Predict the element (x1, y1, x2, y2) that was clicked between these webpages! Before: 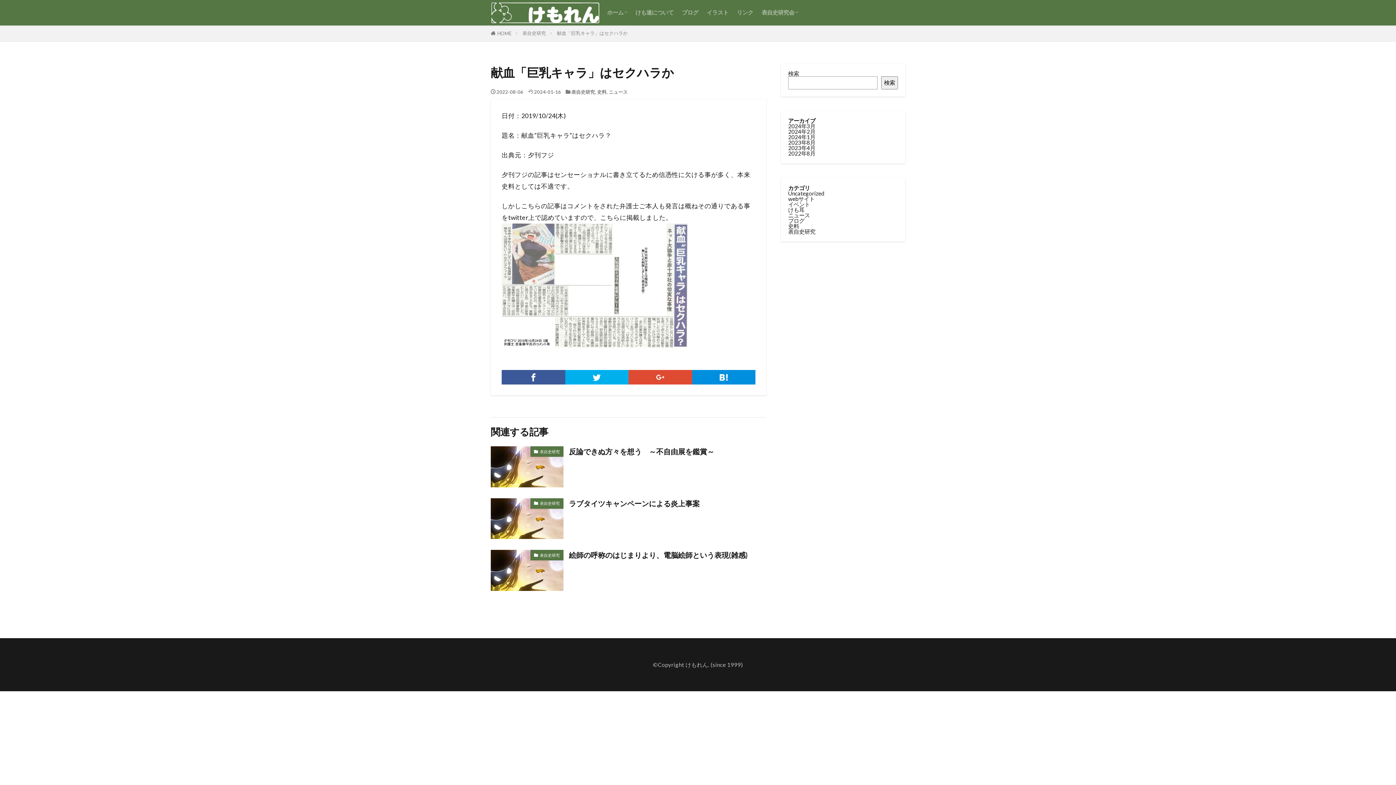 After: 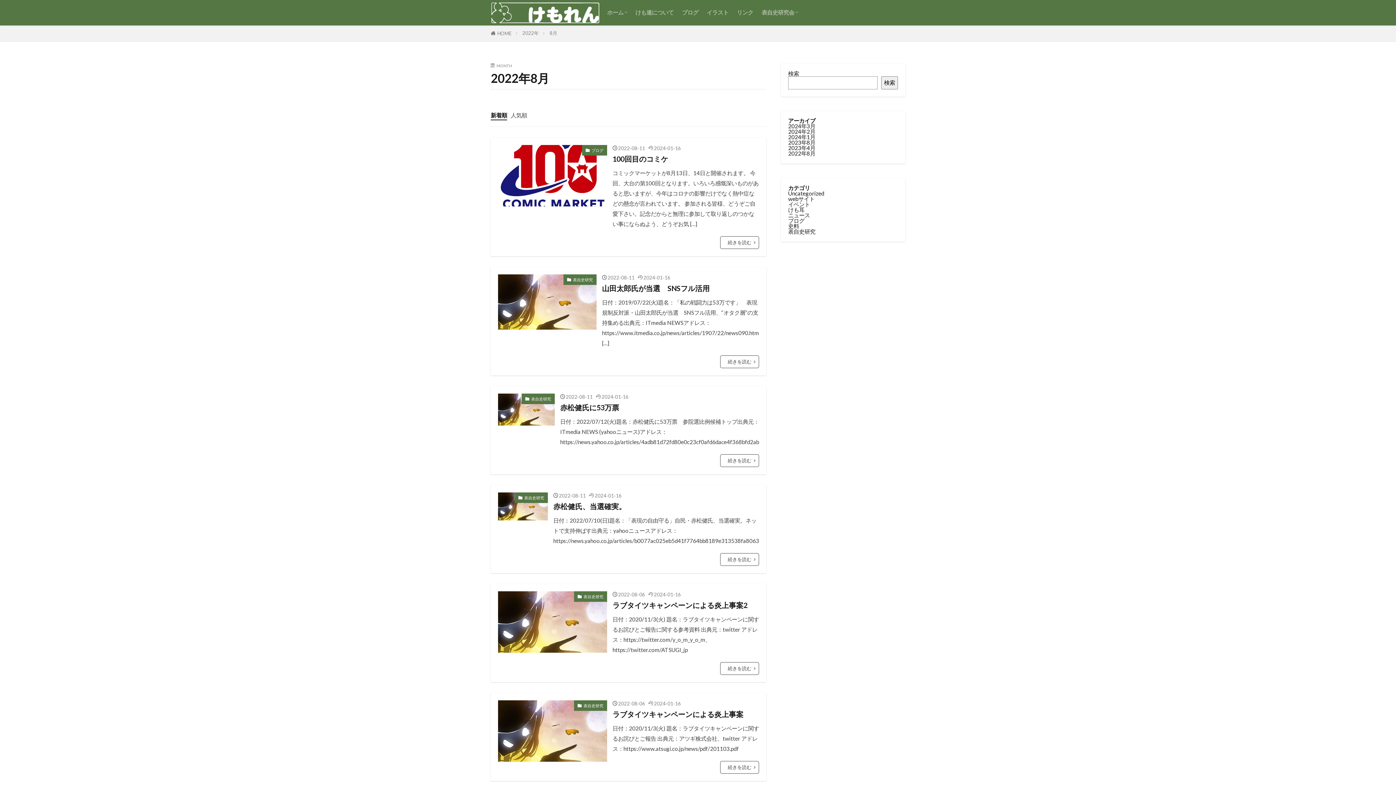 Action: bbox: (788, 150, 815, 156) label: 2022年8月